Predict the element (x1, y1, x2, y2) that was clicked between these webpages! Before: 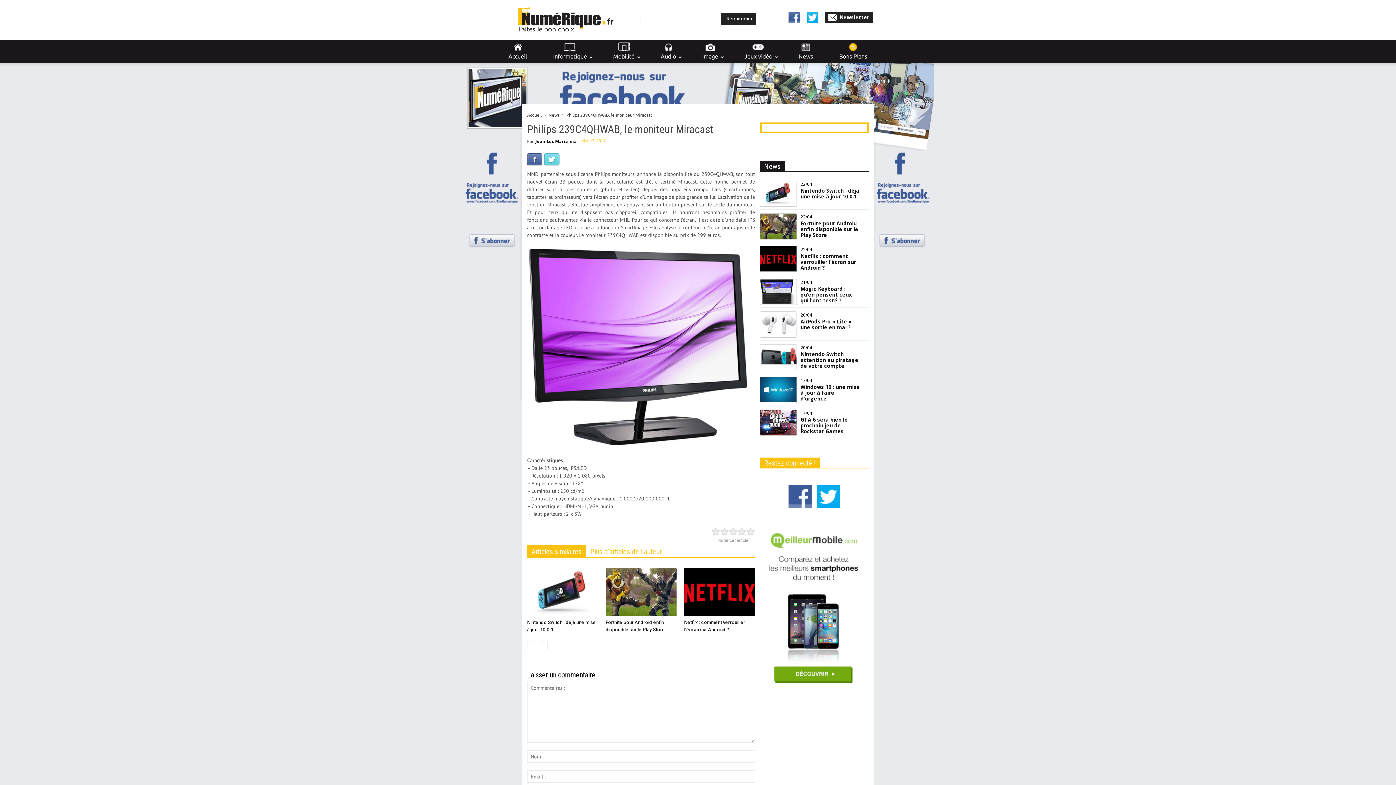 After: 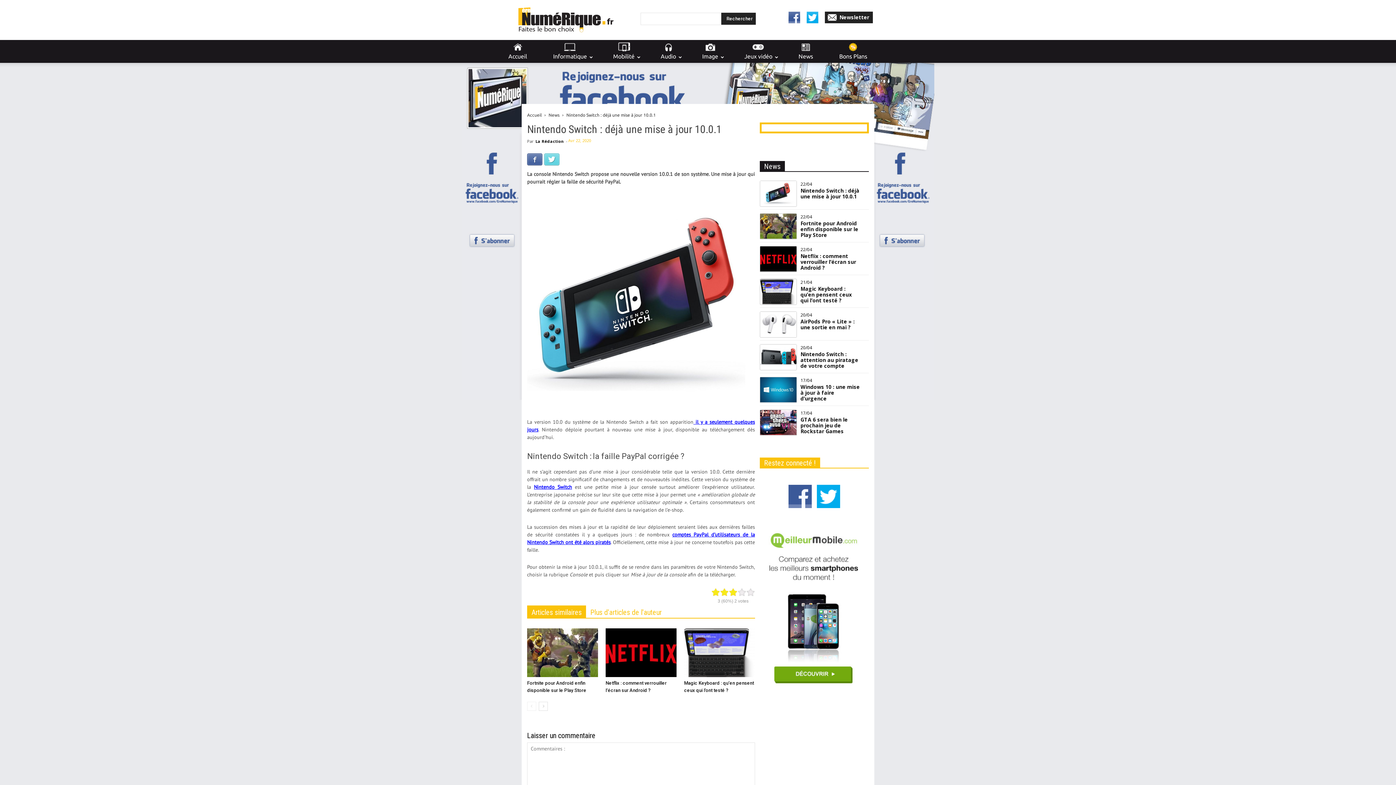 Action: bbox: (527, 567, 598, 616)